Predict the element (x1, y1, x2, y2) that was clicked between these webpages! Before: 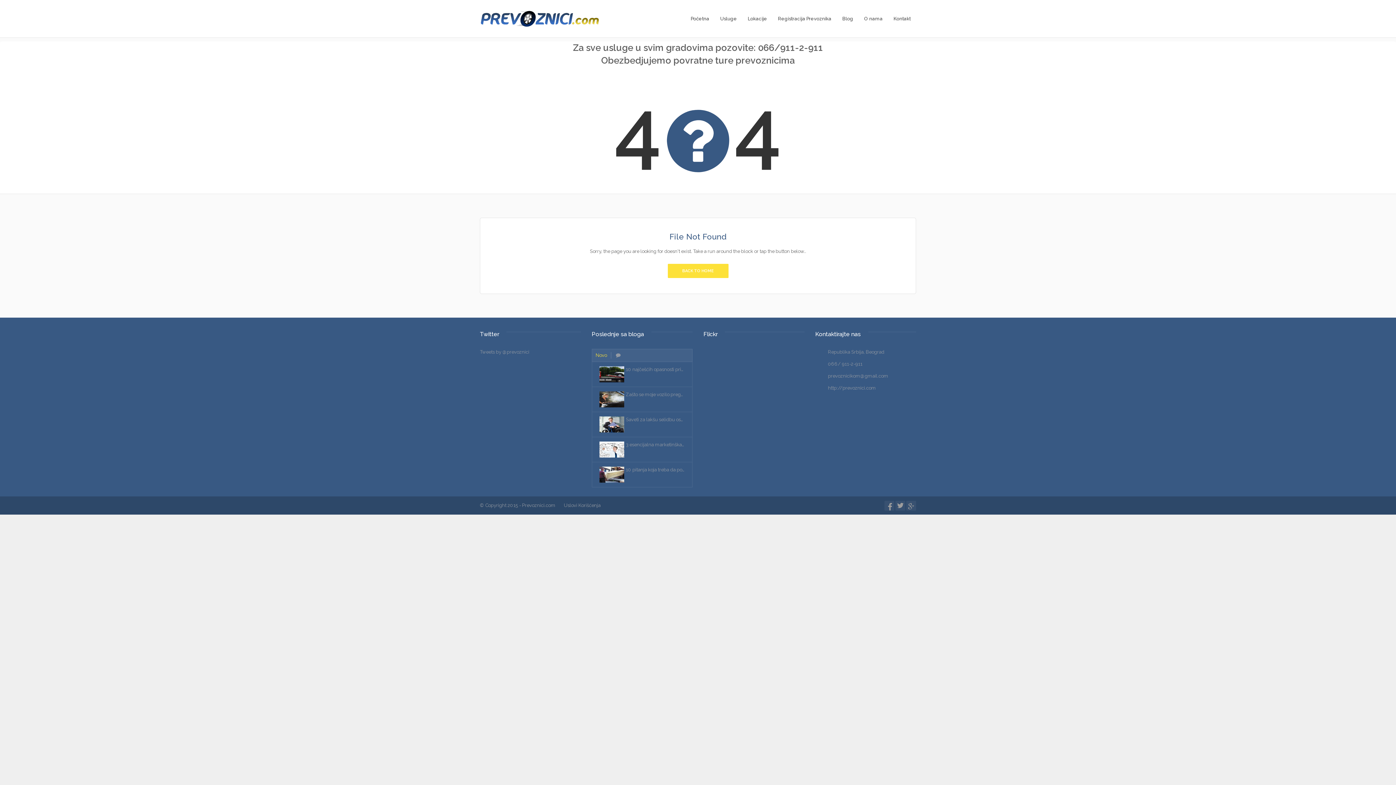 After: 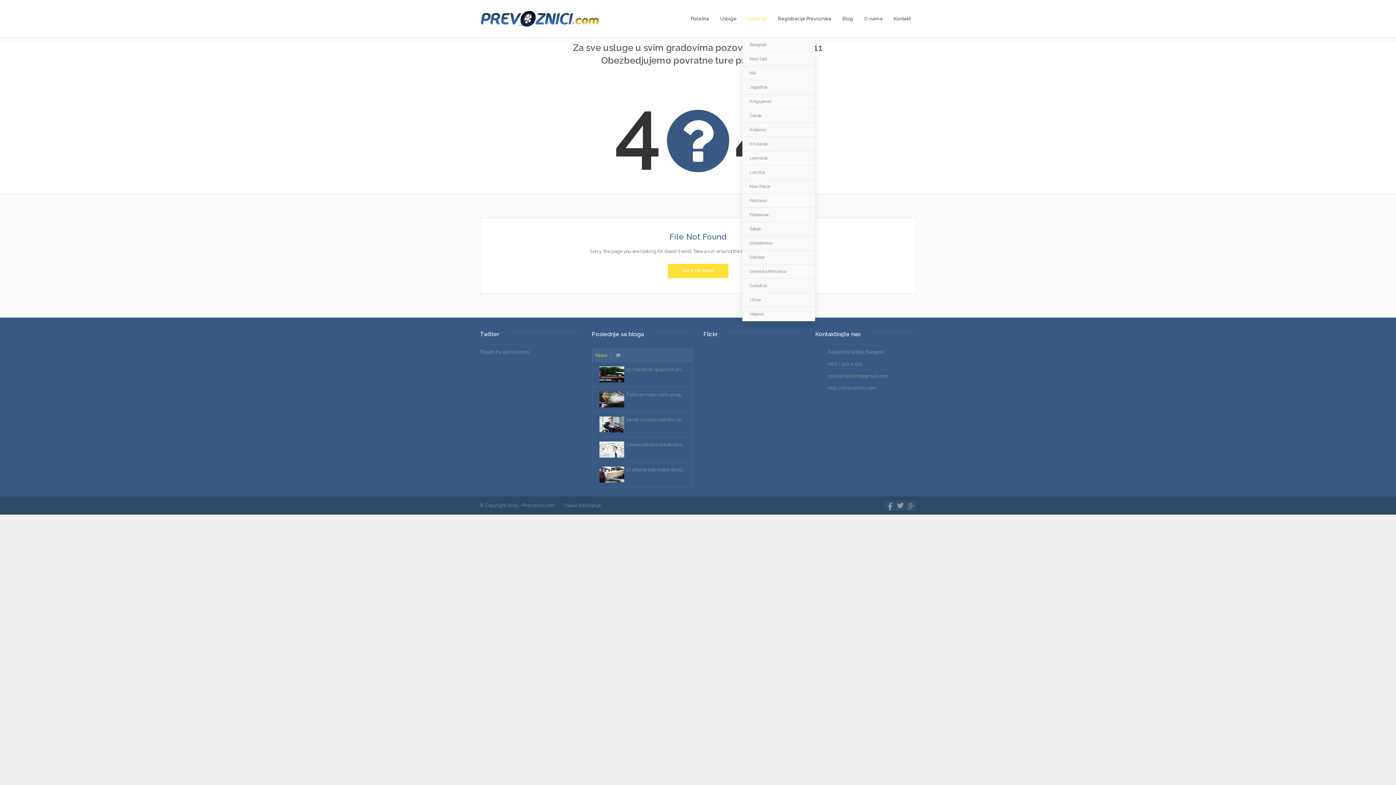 Action: label: Lokacije bbox: (742, 12, 772, 25)